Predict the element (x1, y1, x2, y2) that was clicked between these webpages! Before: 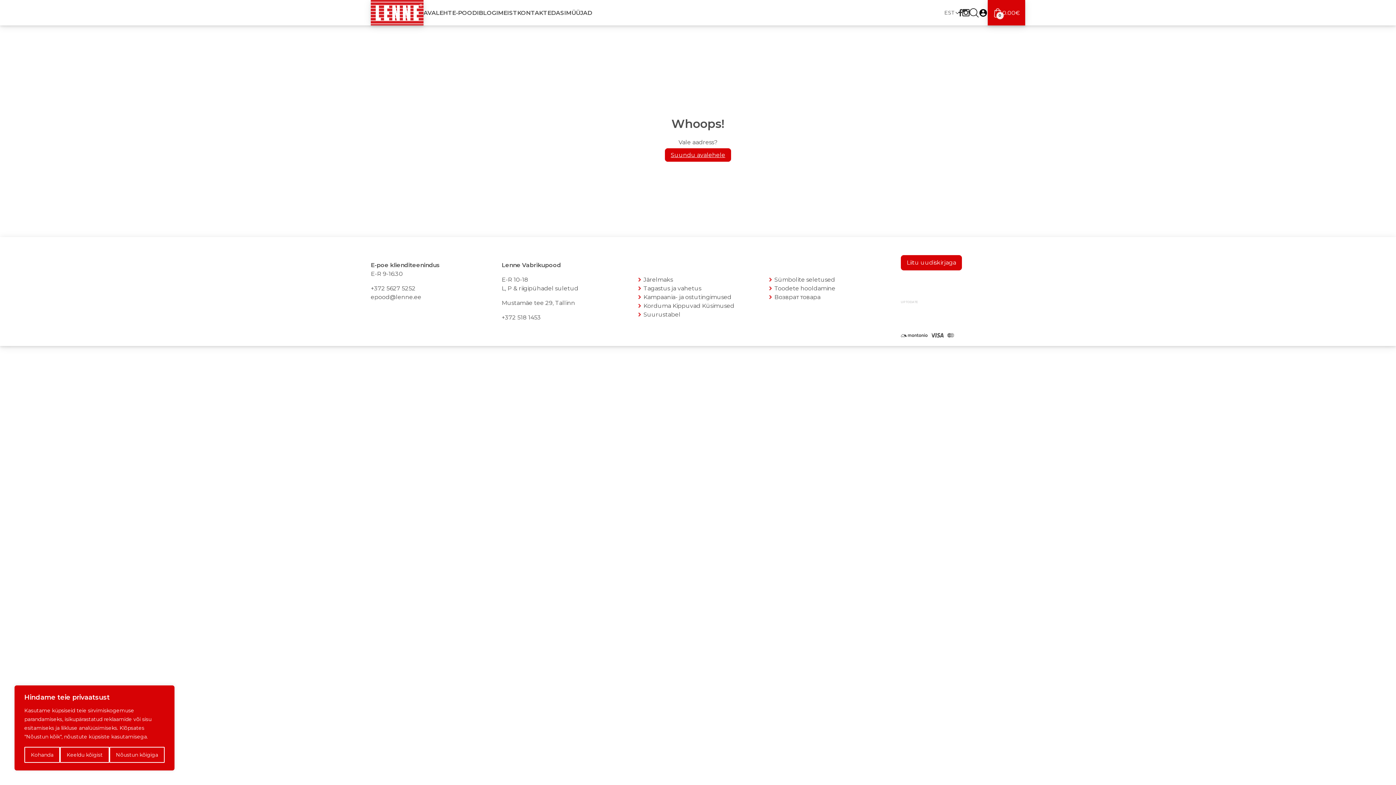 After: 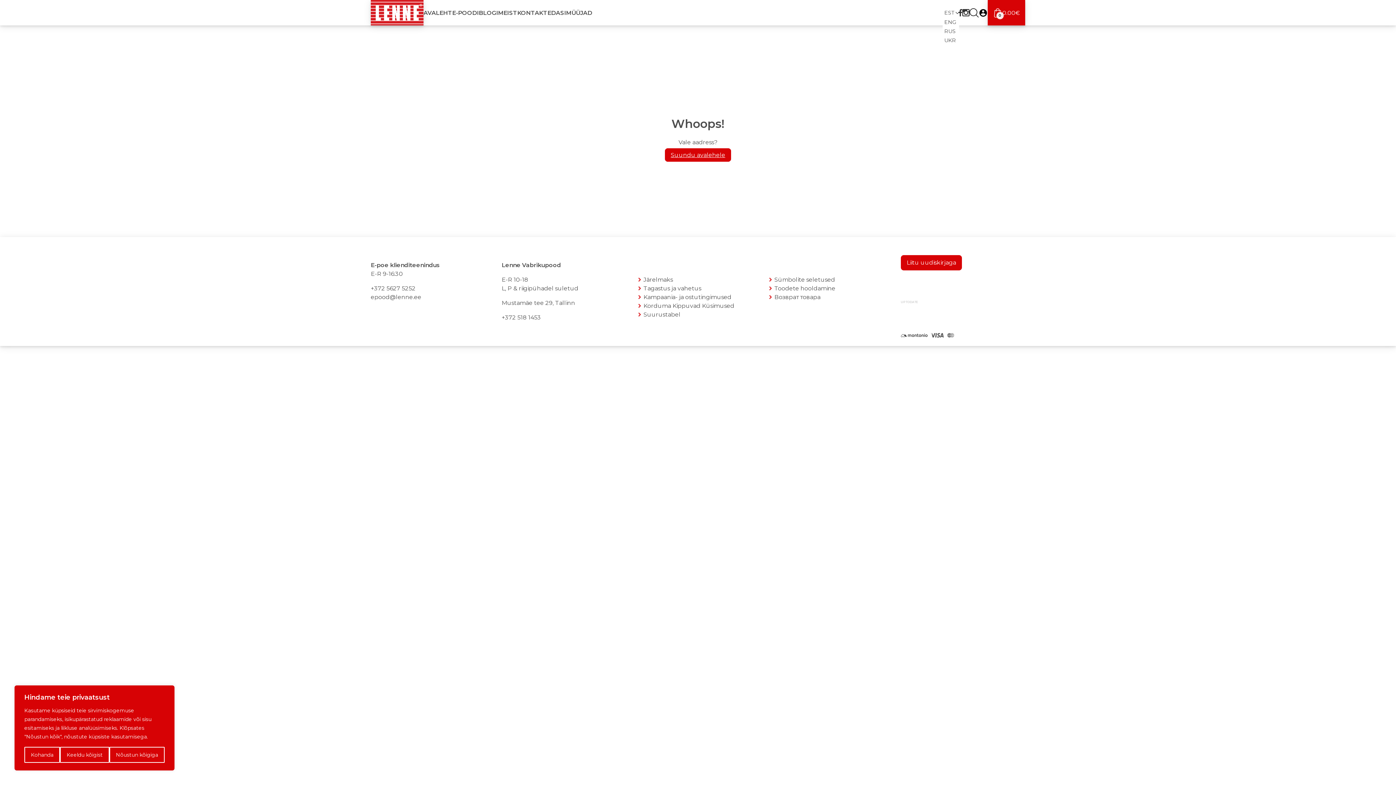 Action: bbox: (944, 9, 958, 15) label: EST